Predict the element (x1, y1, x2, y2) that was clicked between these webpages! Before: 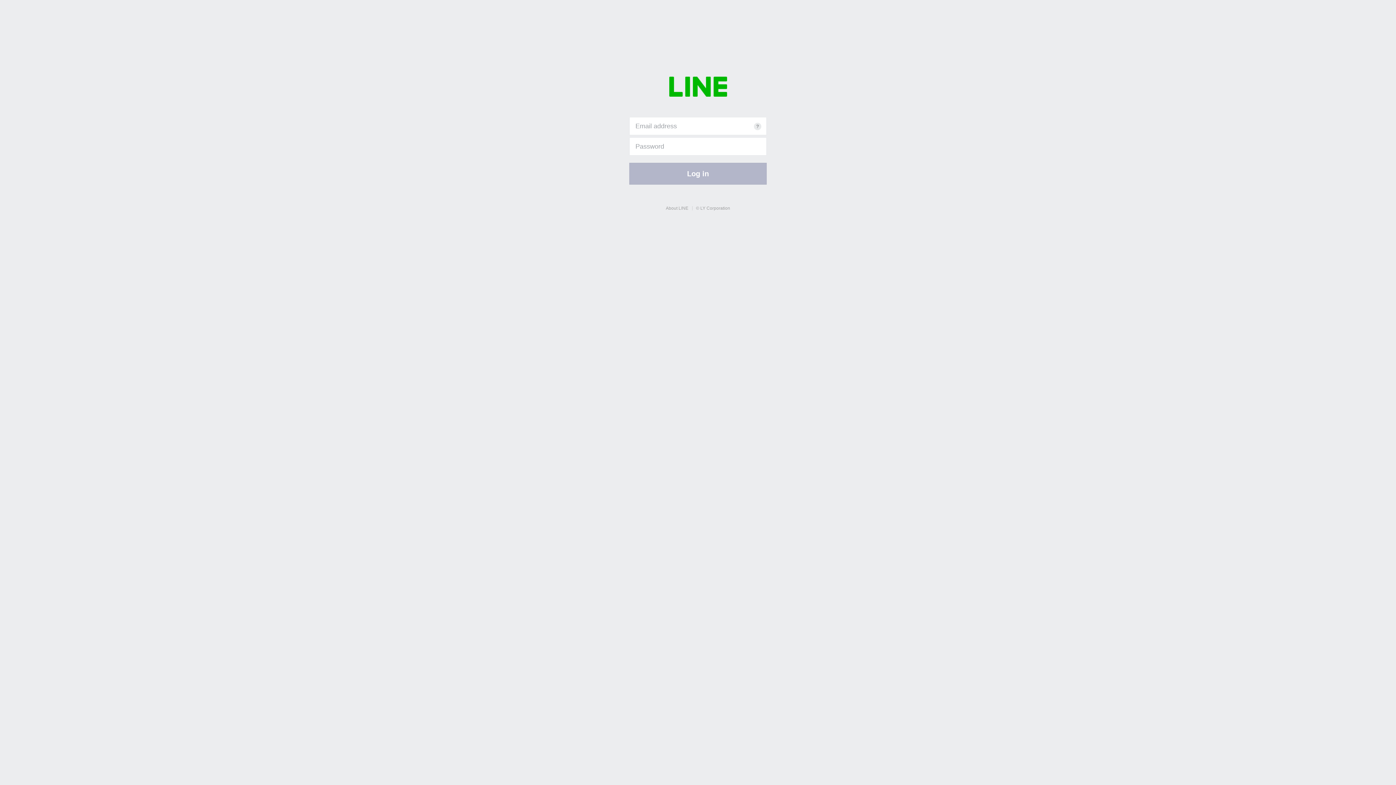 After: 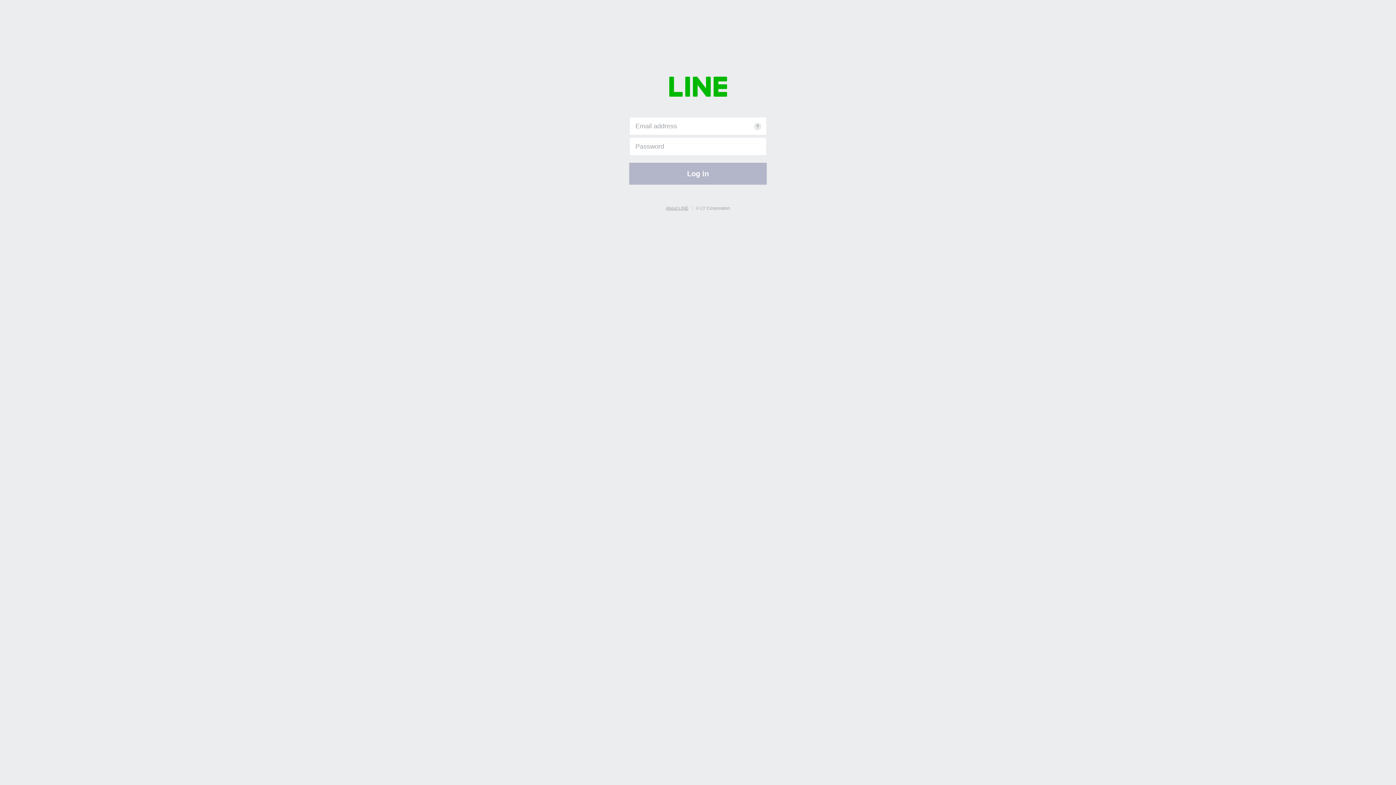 Action: bbox: (666, 205, 688, 210) label: About LINE